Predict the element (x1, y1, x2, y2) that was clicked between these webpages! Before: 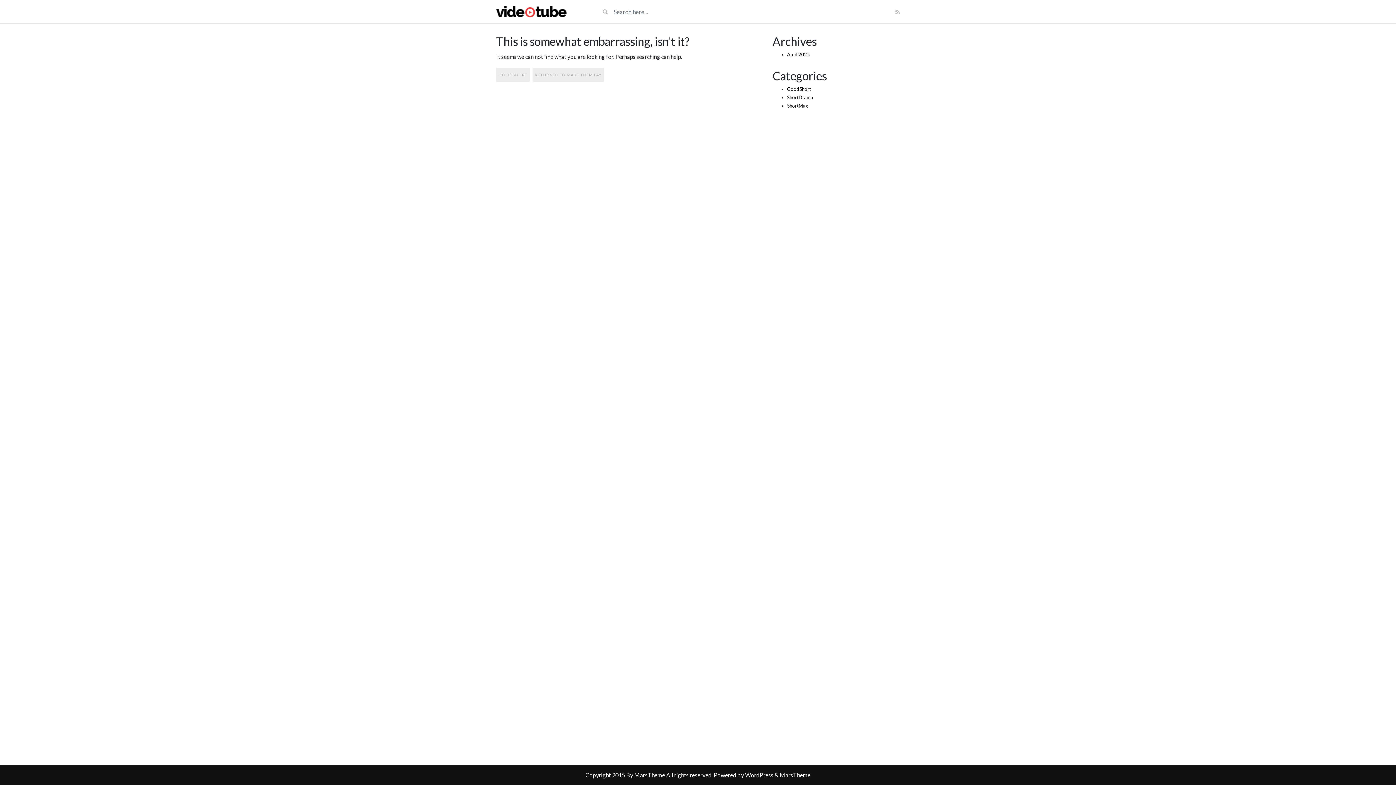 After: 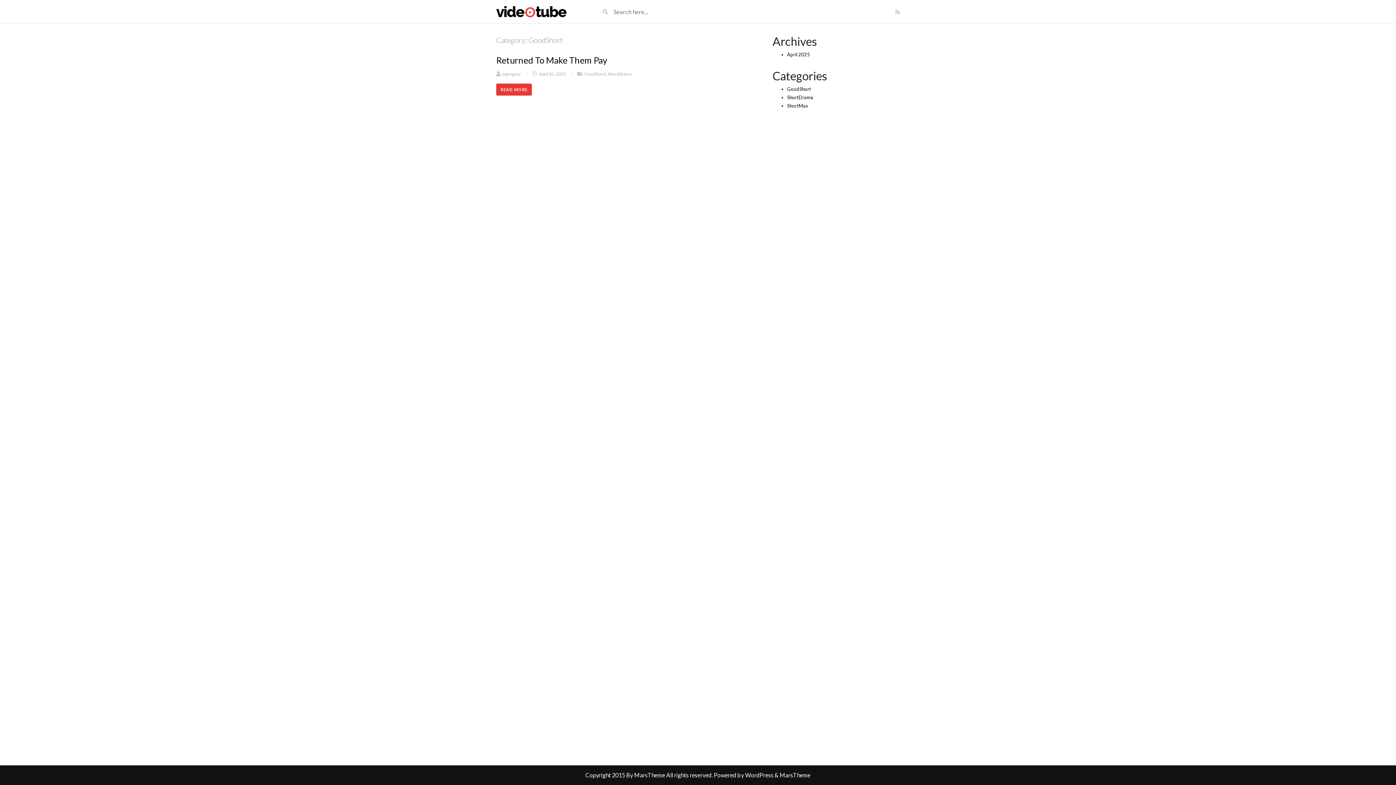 Action: bbox: (787, 86, 811, 92) label: GoodShort